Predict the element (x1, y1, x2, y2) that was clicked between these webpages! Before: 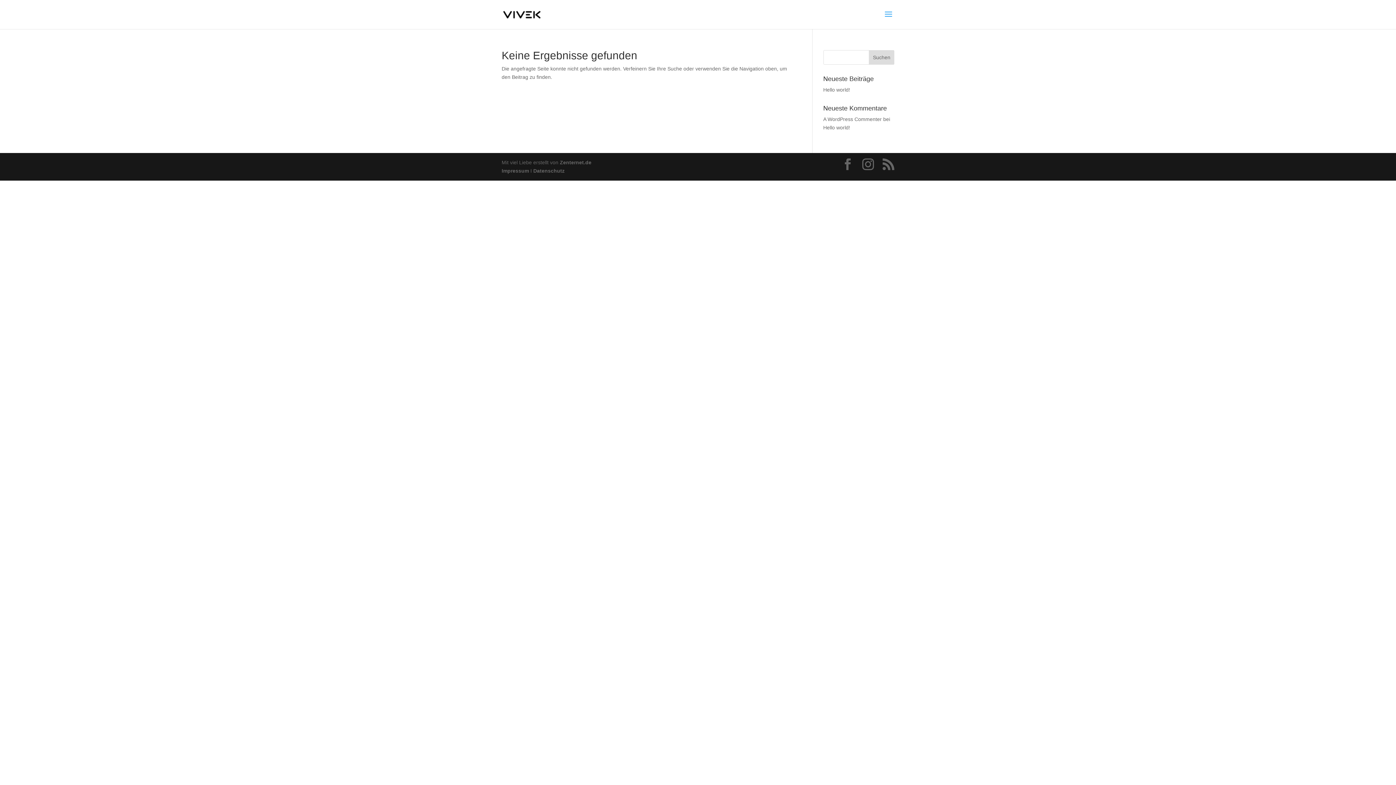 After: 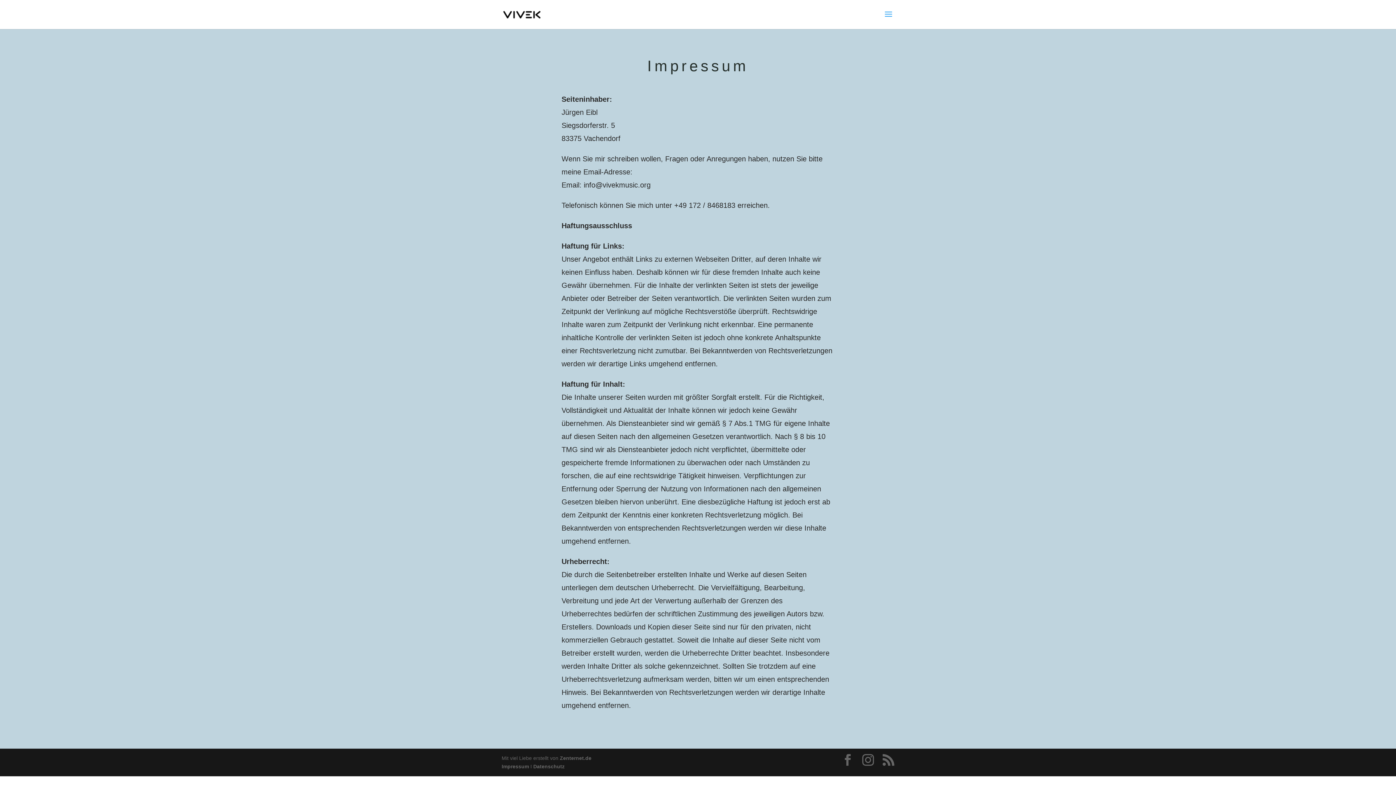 Action: label: Impressum bbox: (501, 168, 529, 173)